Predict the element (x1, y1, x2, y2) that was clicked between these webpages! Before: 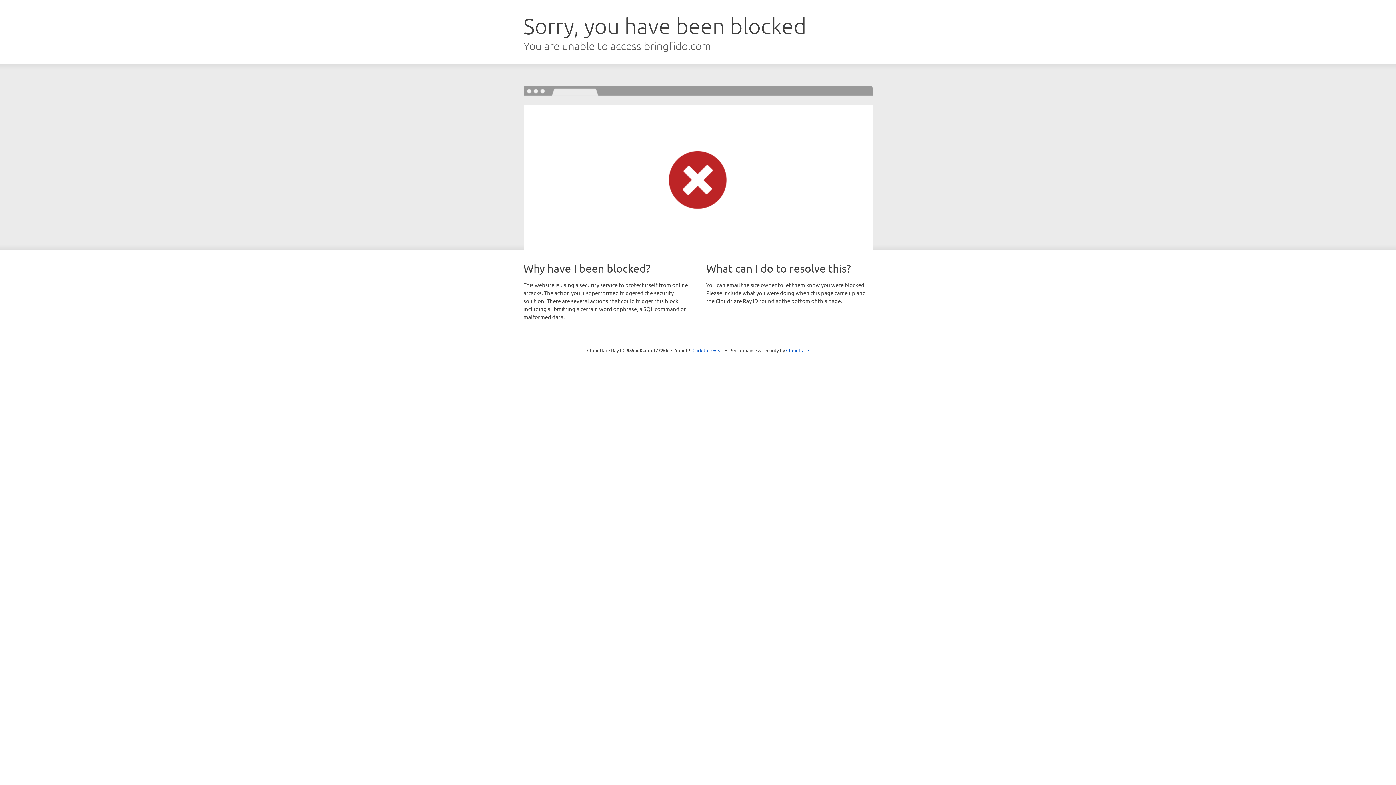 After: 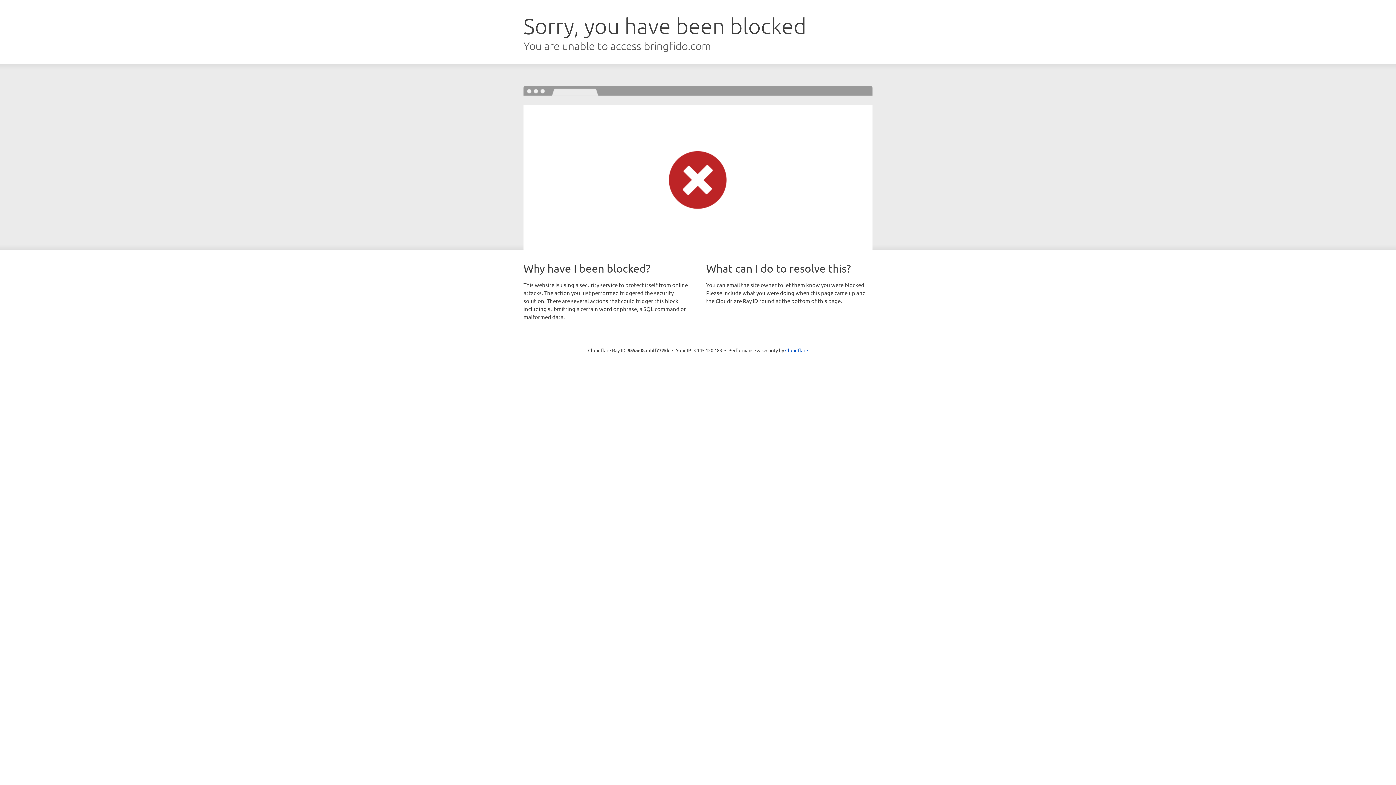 Action: label: Click to reveal bbox: (692, 346, 723, 353)